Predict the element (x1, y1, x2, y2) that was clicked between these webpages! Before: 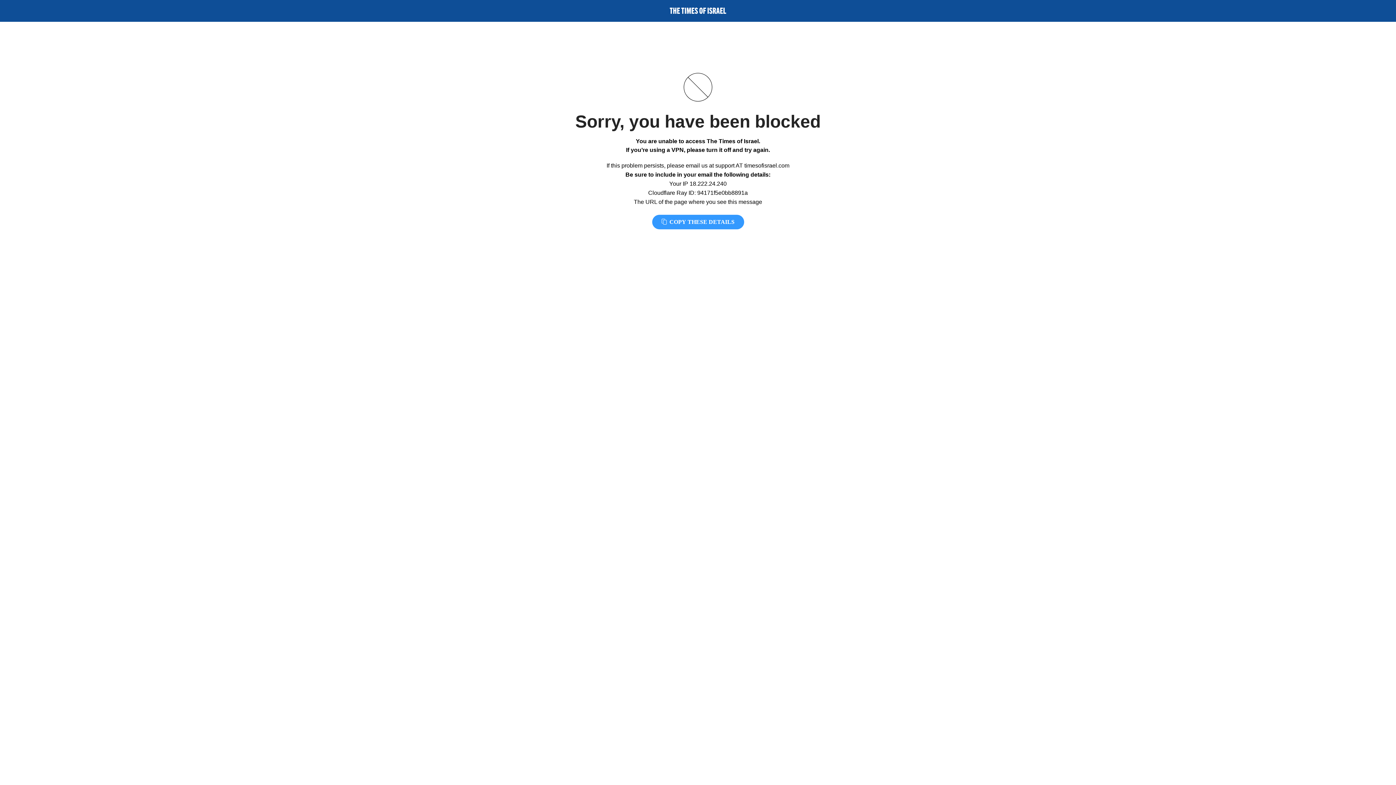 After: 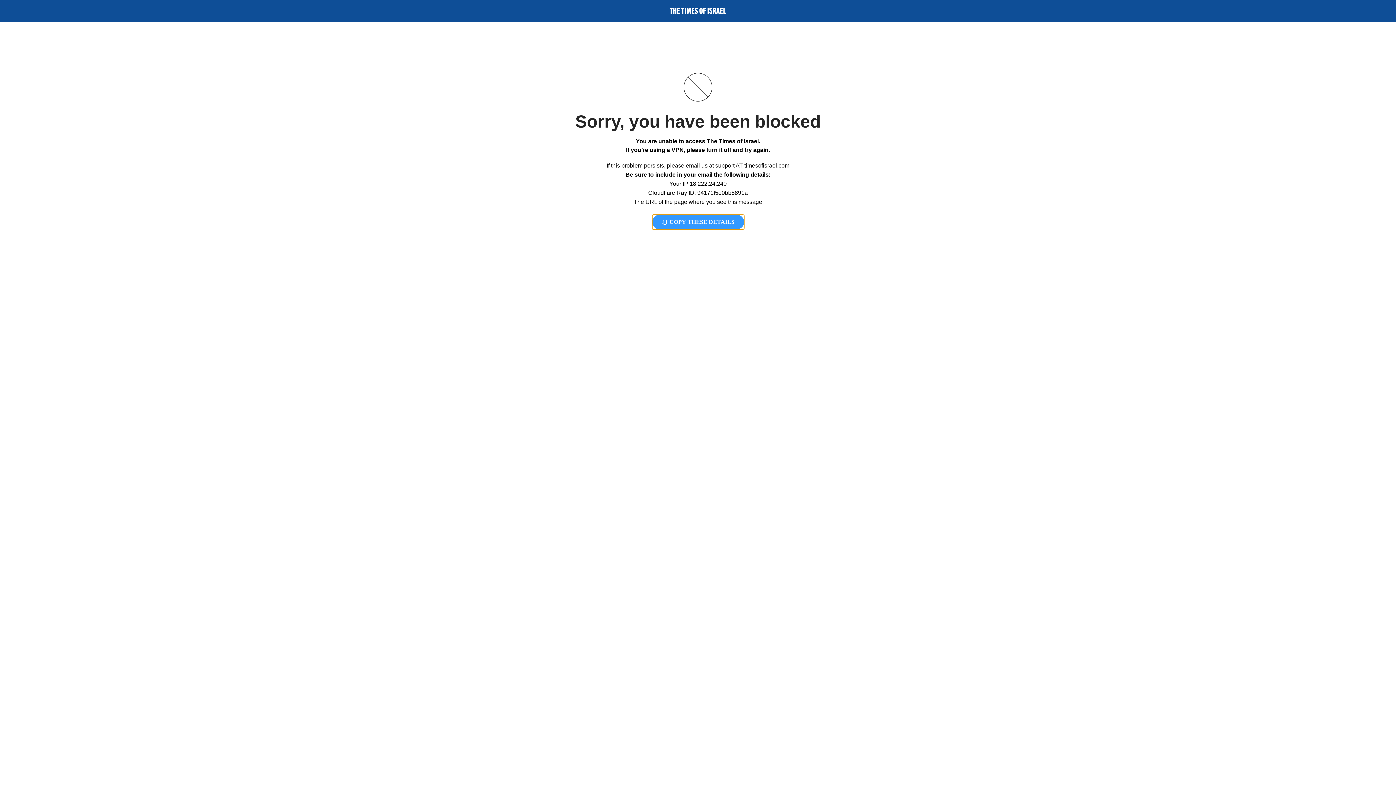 Action: label:  COPY THESE DETAILS bbox: (652, 214, 744, 229)